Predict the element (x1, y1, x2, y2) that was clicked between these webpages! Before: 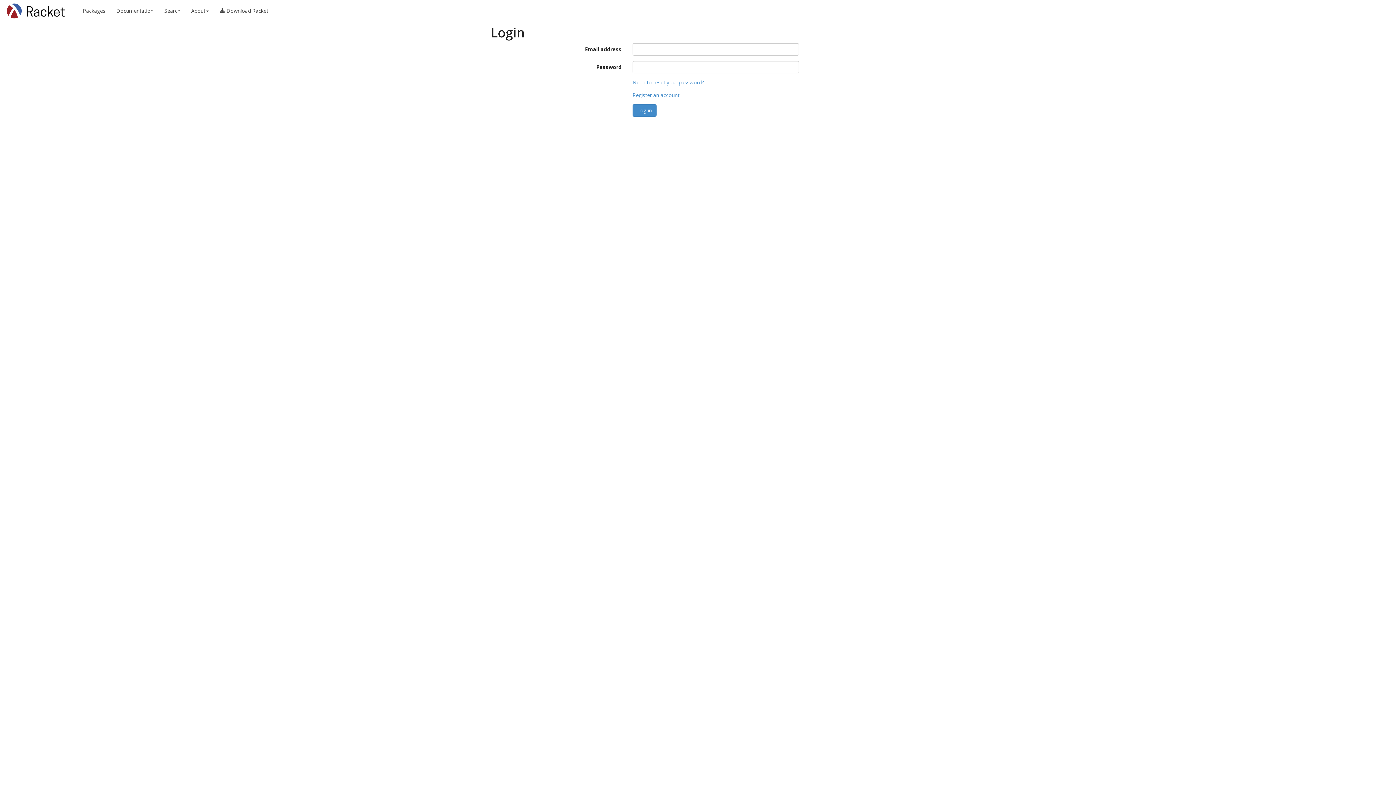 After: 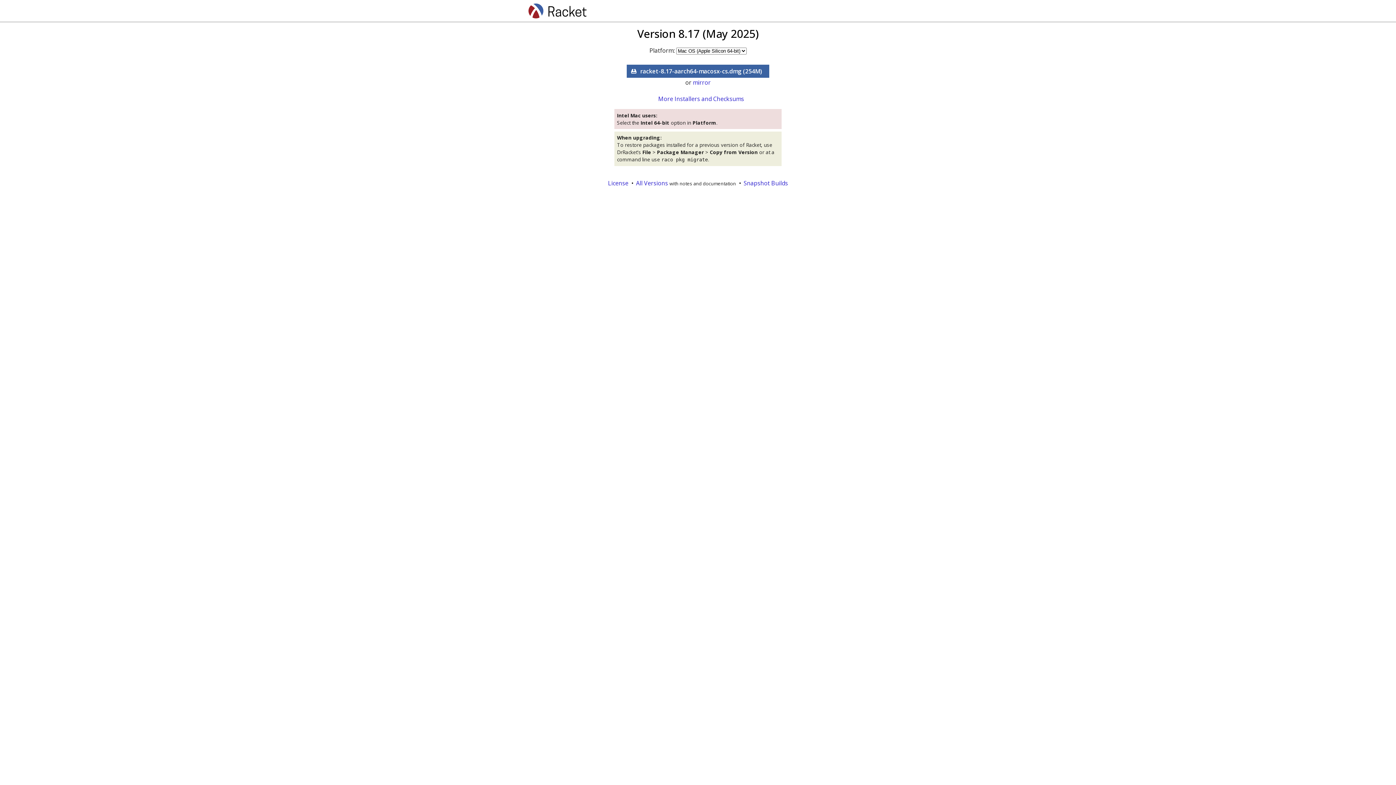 Action: bbox: (214, 0, 273, 21) label:  Download Racket